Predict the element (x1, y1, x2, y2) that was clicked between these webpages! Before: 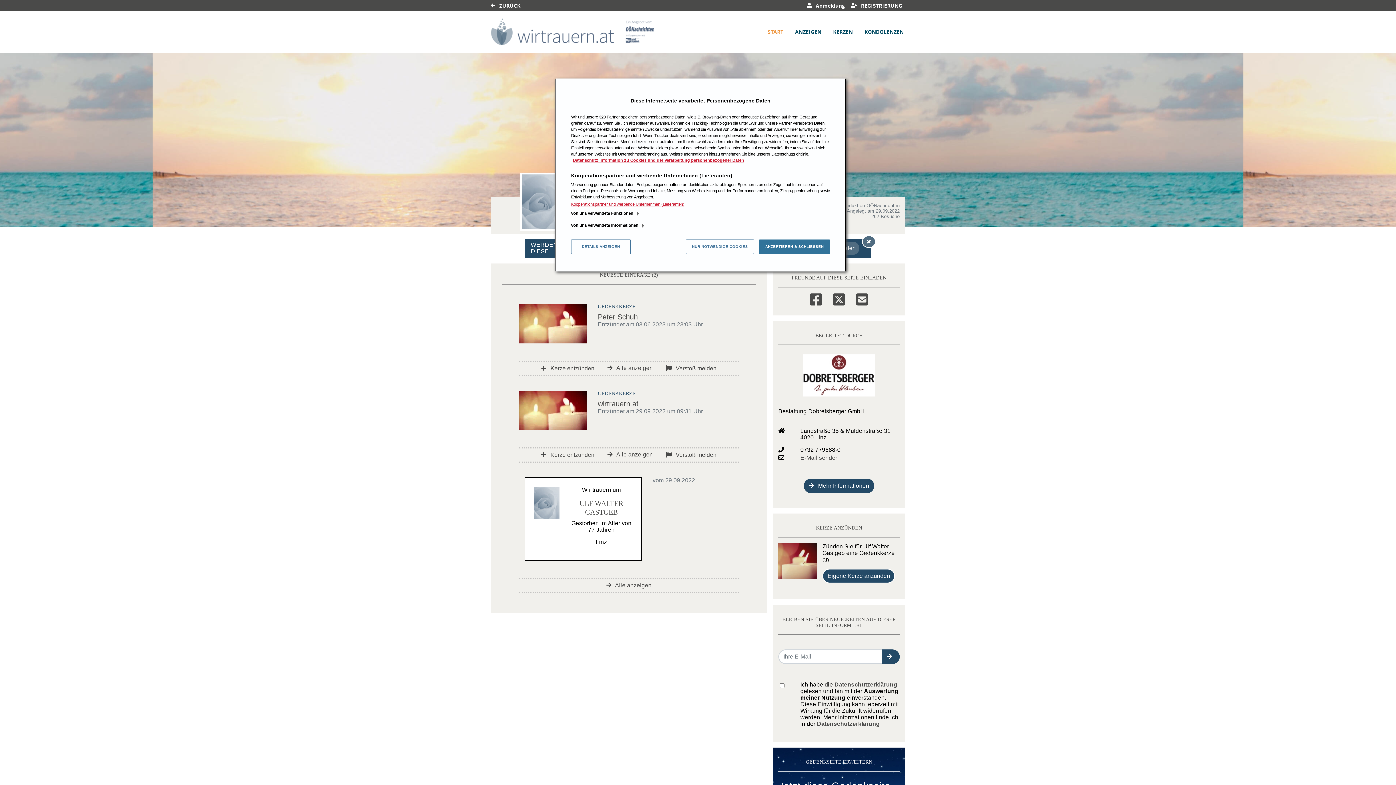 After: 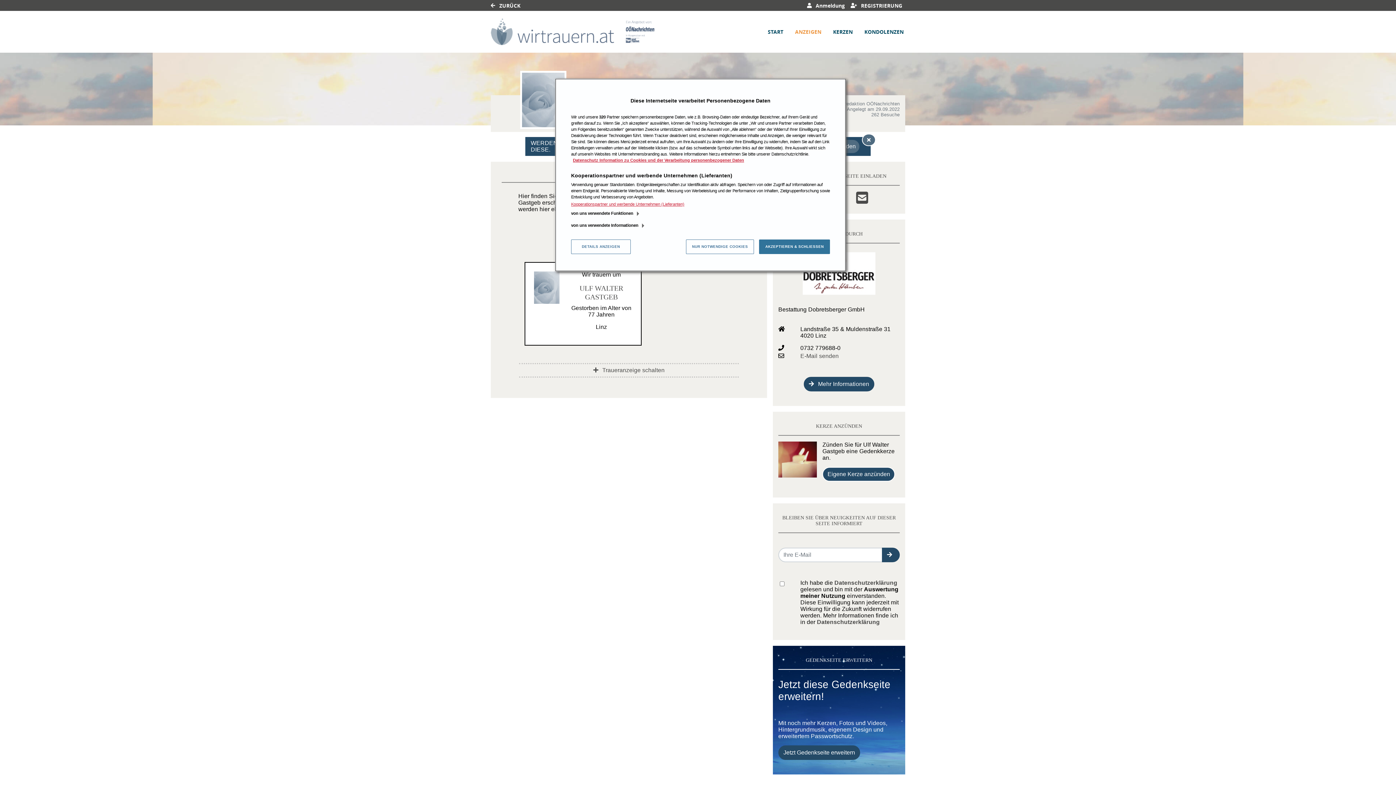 Action: label:  Alle anzeigen bbox: (606, 582, 651, 588)